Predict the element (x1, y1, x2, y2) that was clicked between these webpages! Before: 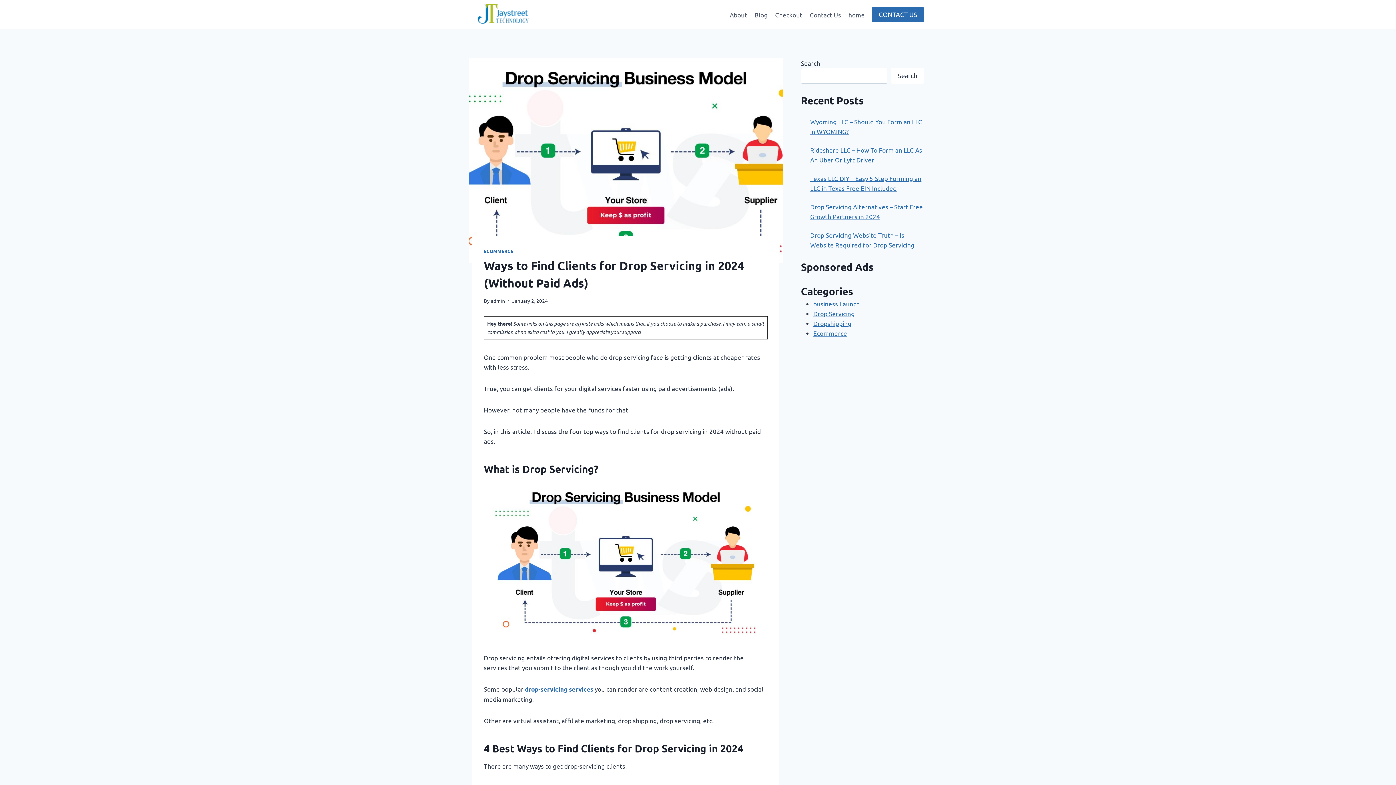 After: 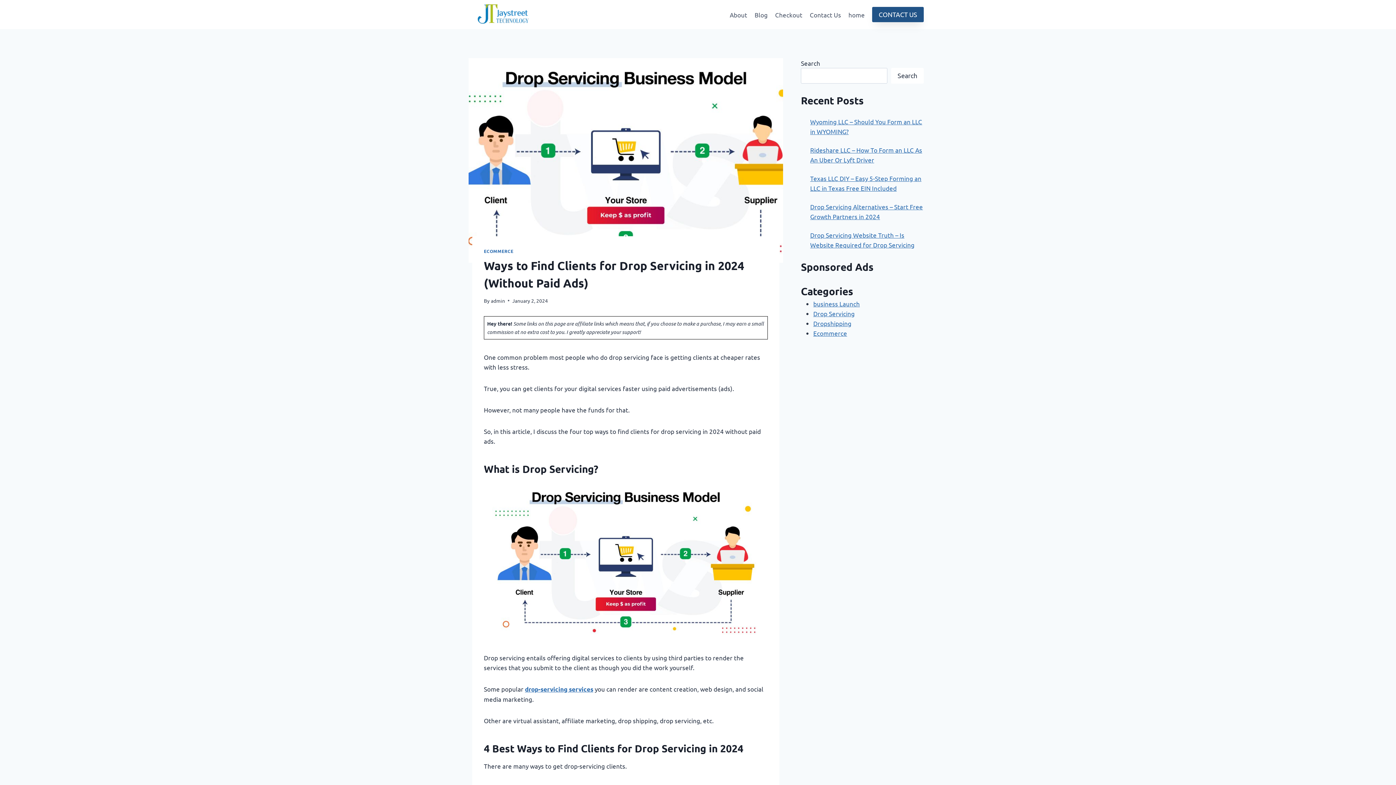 Action: label: CONTACT US bbox: (872, 6, 924, 22)